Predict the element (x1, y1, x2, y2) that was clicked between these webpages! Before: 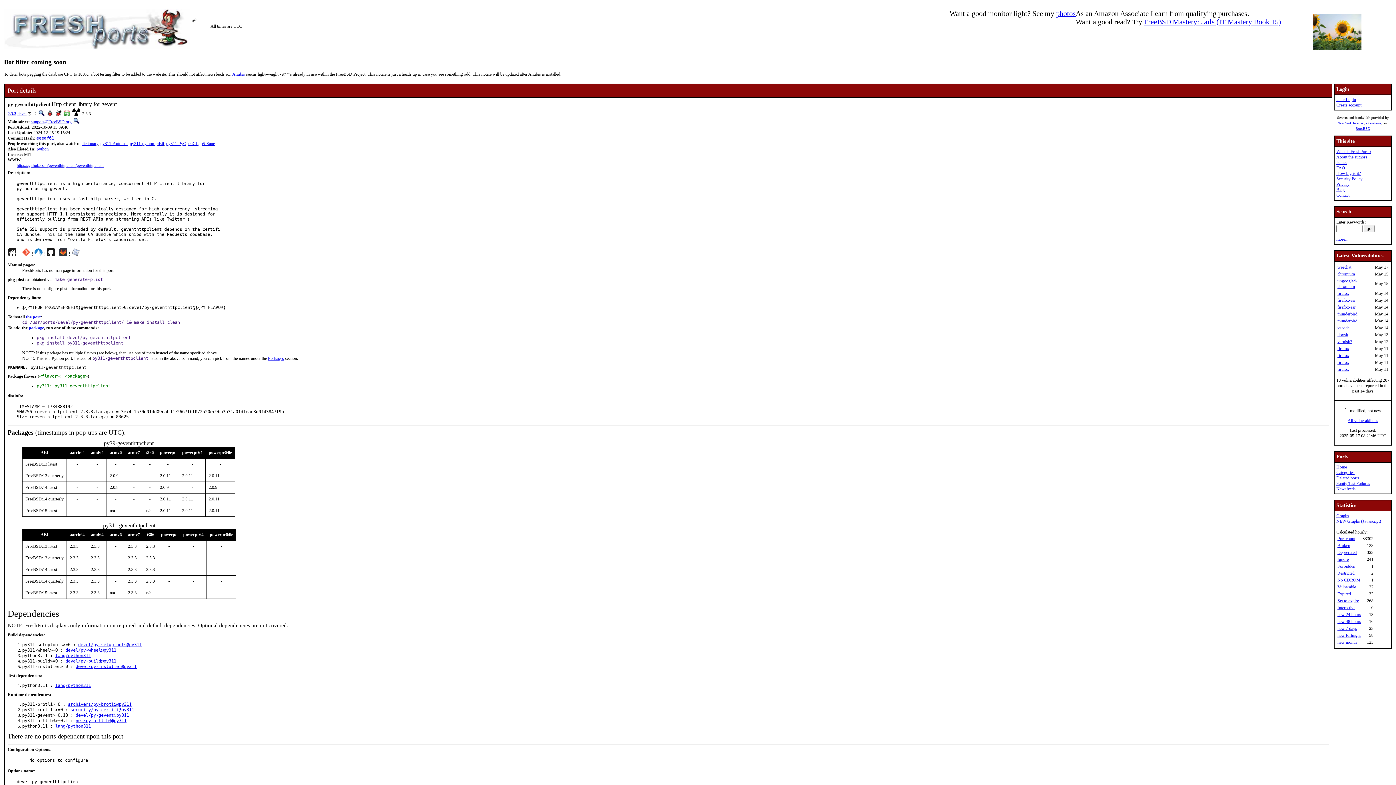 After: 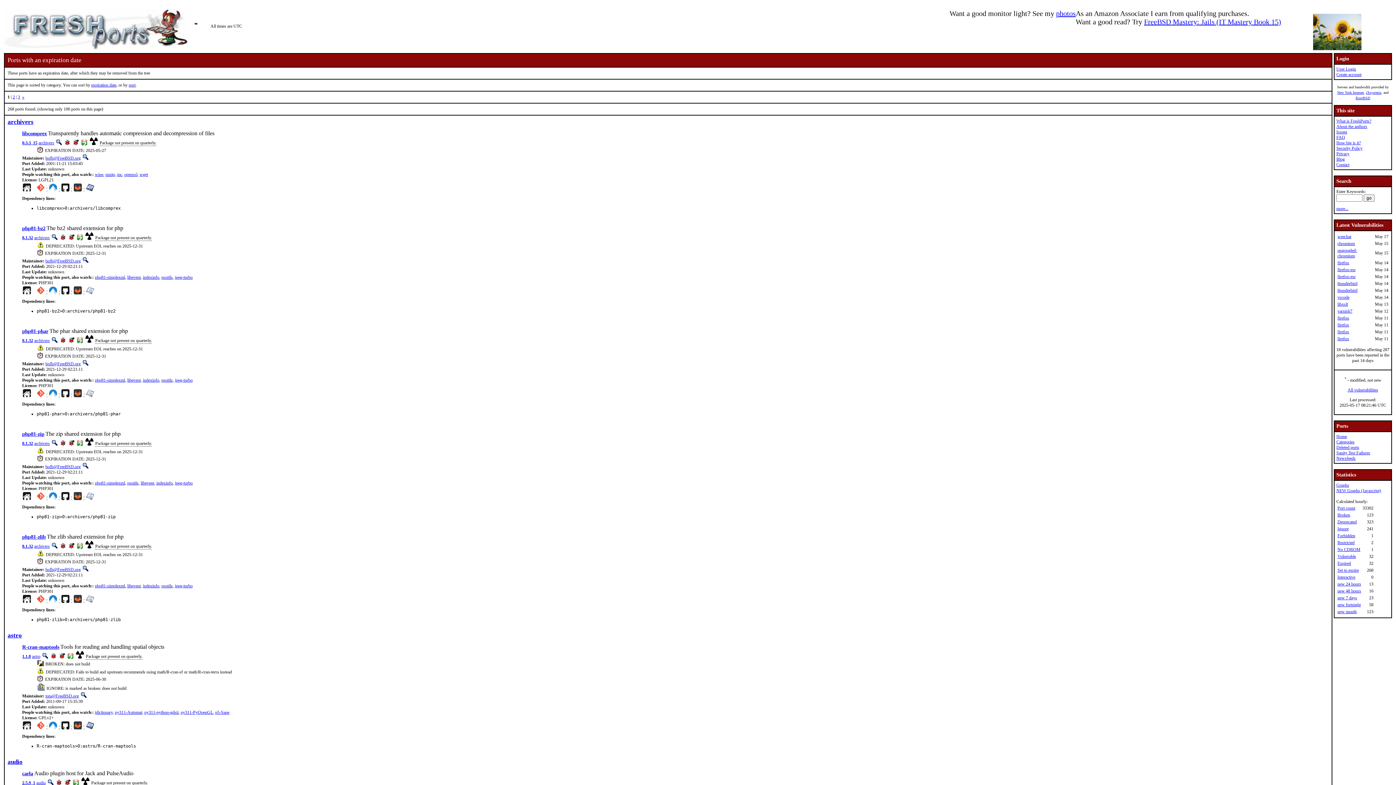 Action: label: Set to expire bbox: (1337, 598, 1359, 603)